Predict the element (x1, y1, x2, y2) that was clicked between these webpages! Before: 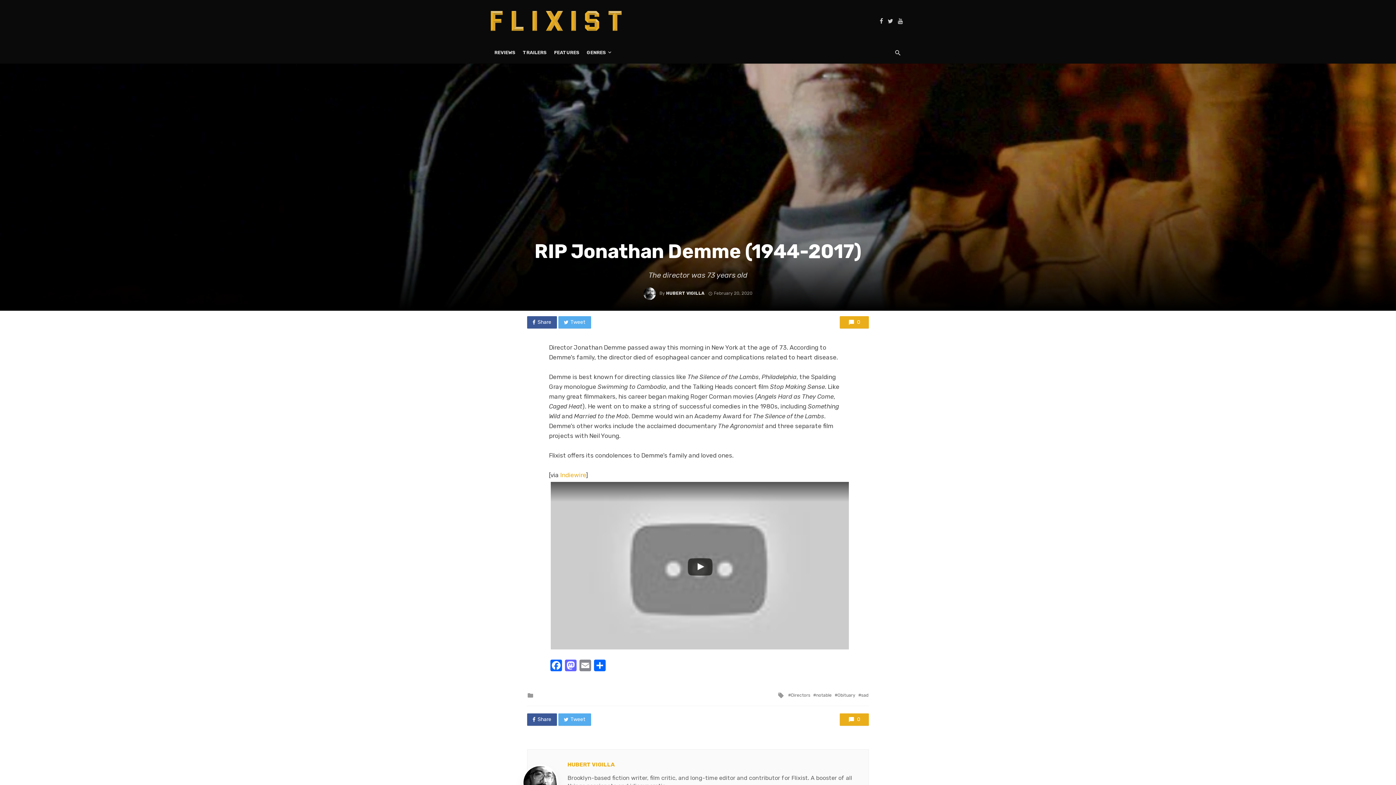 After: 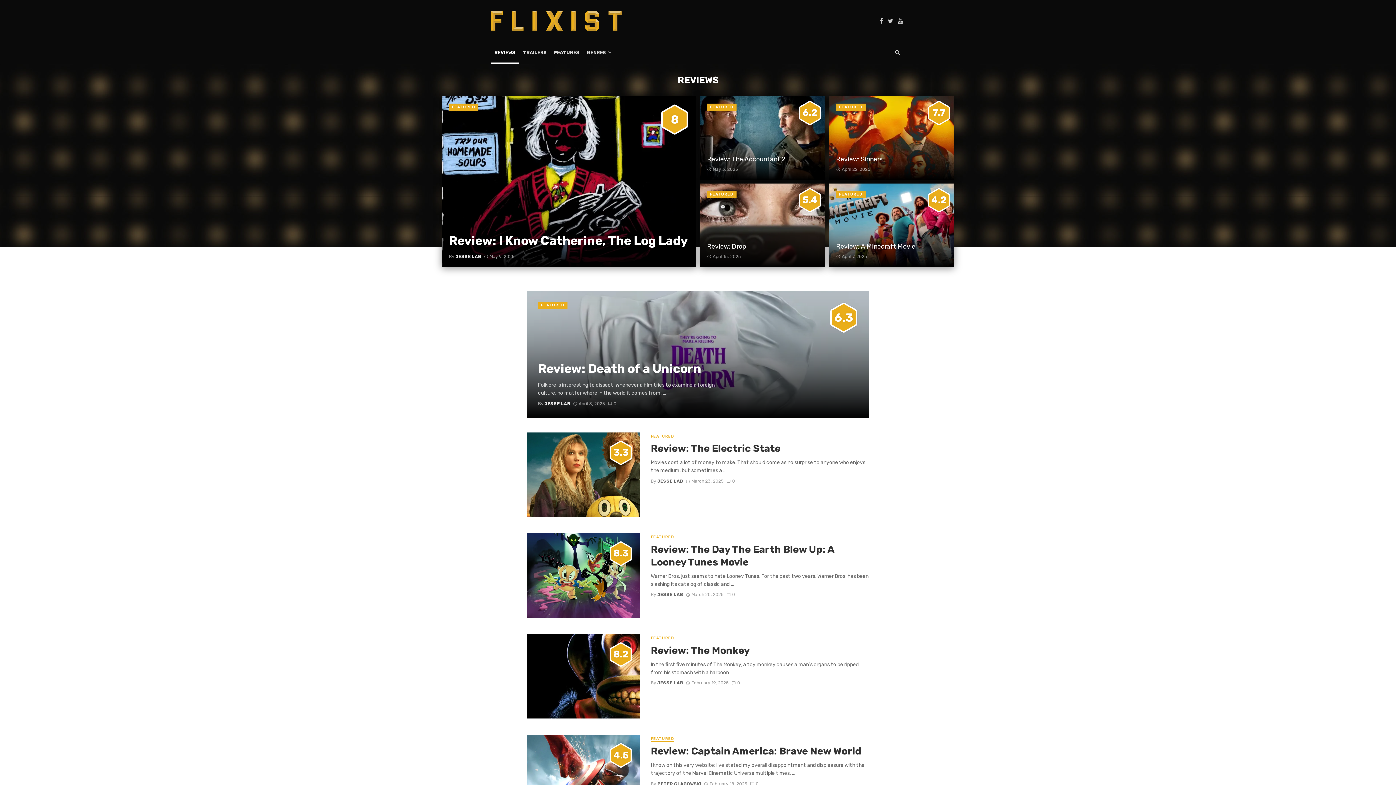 Action: label: REVIEWS bbox: (490, 41, 519, 63)